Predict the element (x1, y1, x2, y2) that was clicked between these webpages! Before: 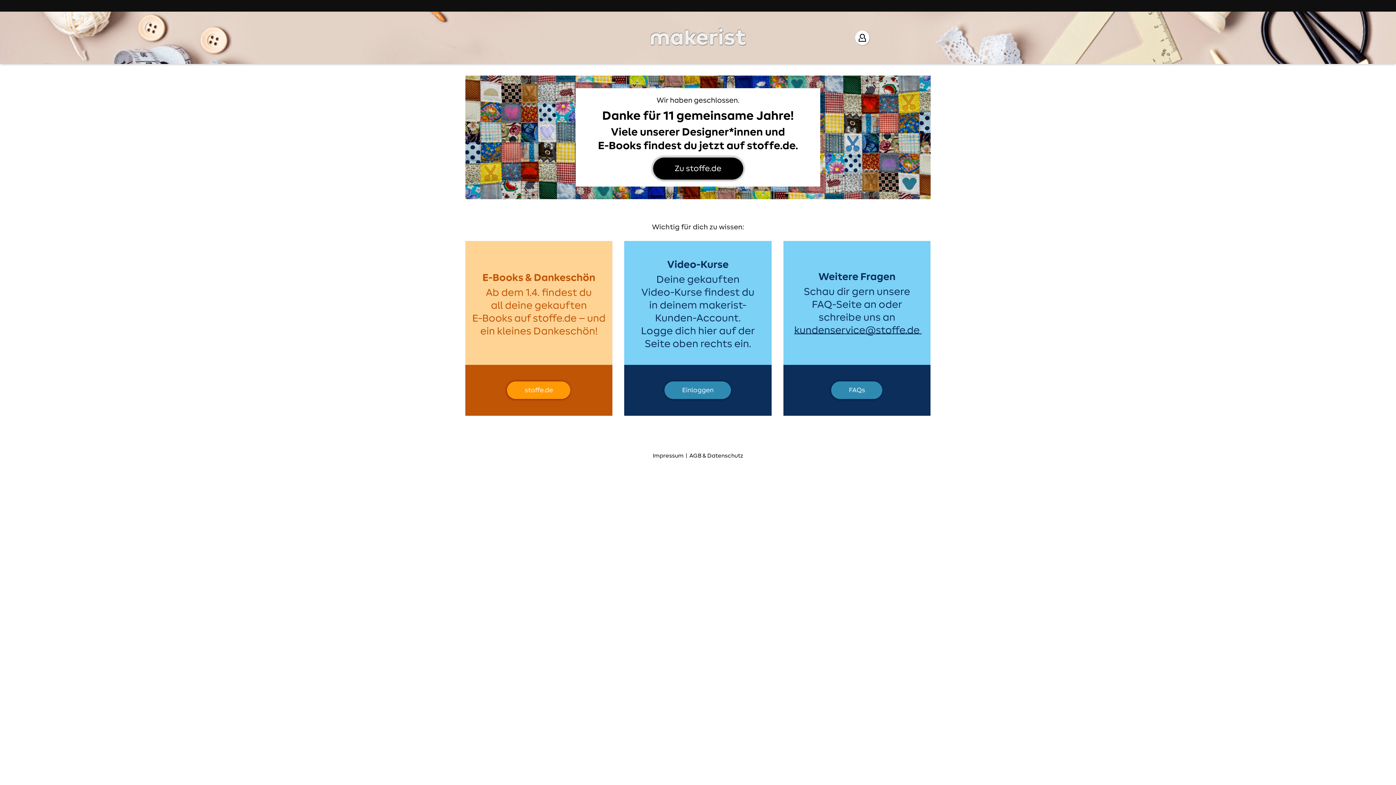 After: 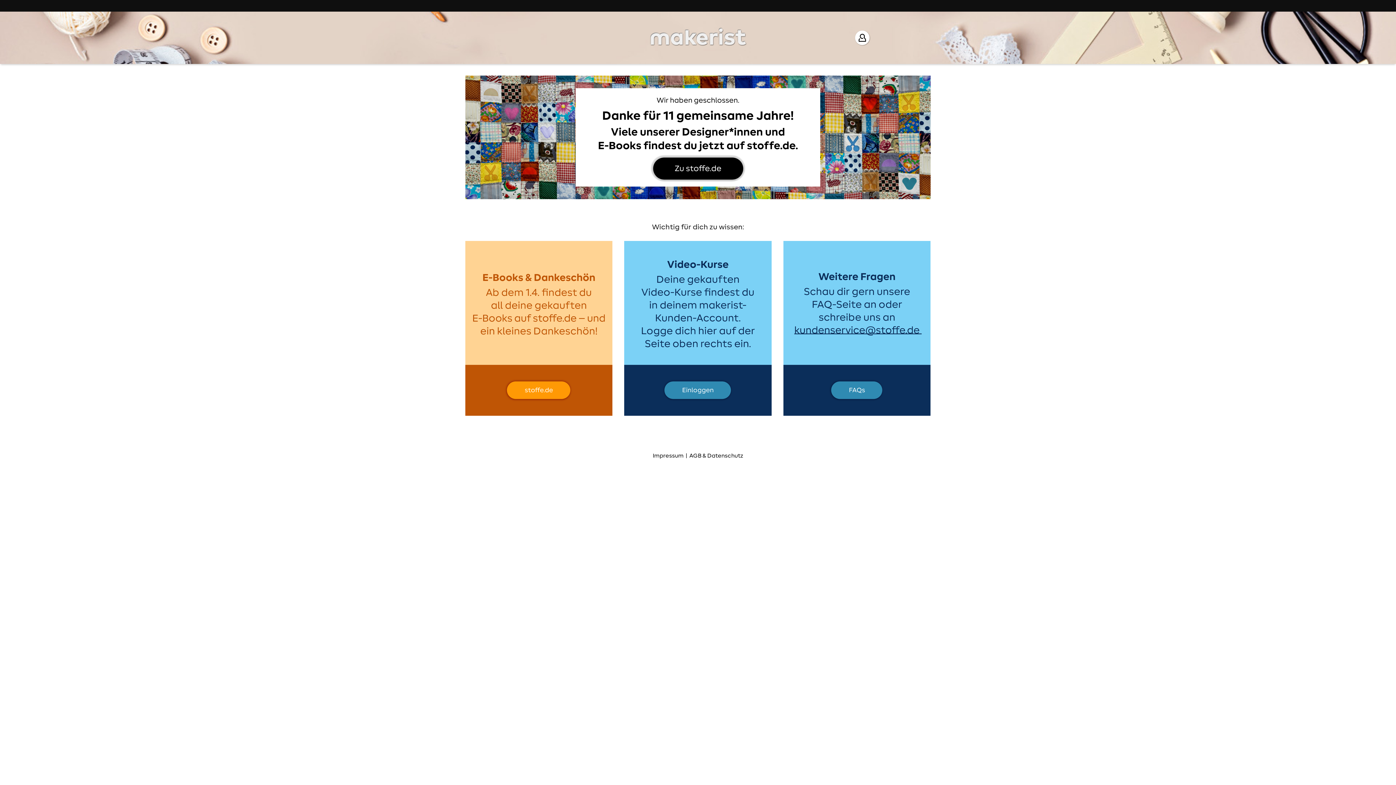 Action: bbox: (624, 241, 771, 415)